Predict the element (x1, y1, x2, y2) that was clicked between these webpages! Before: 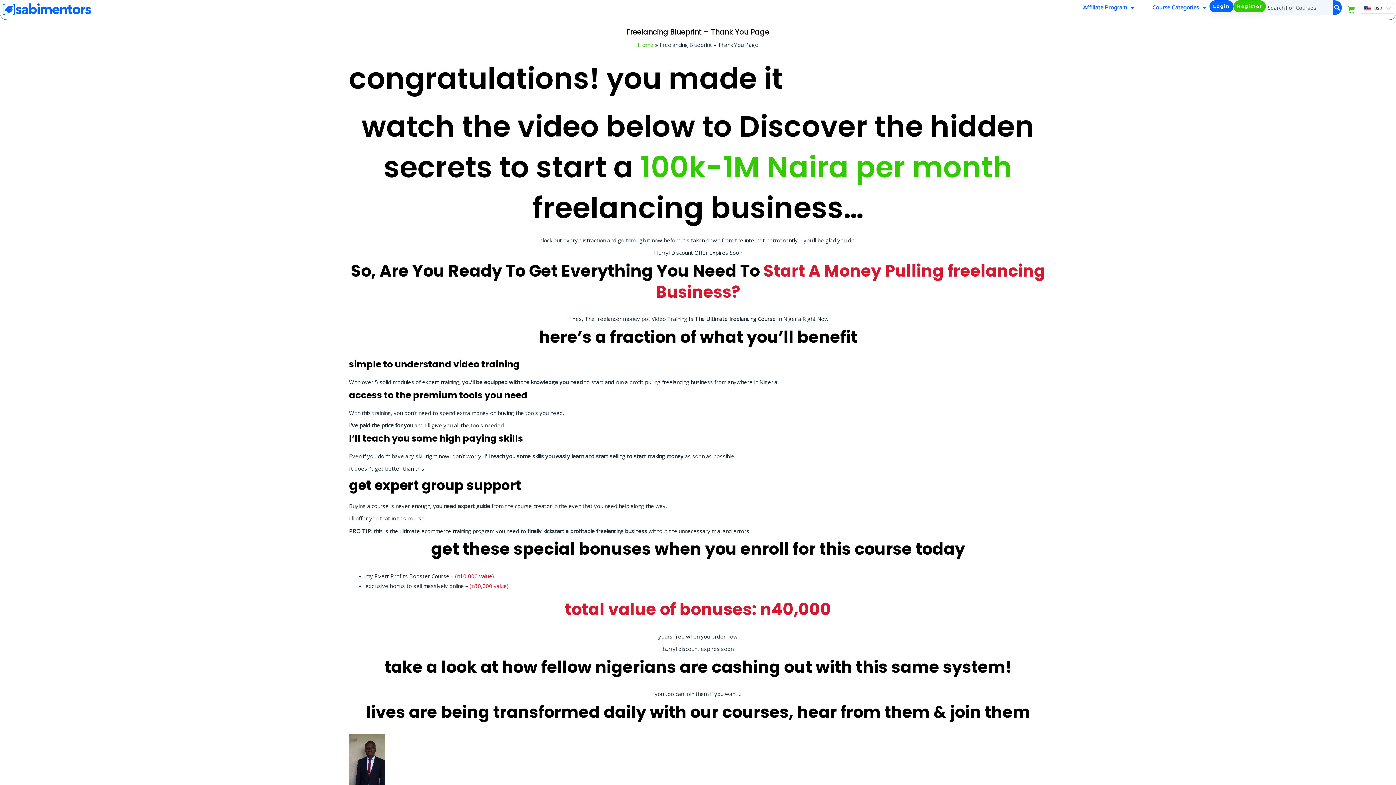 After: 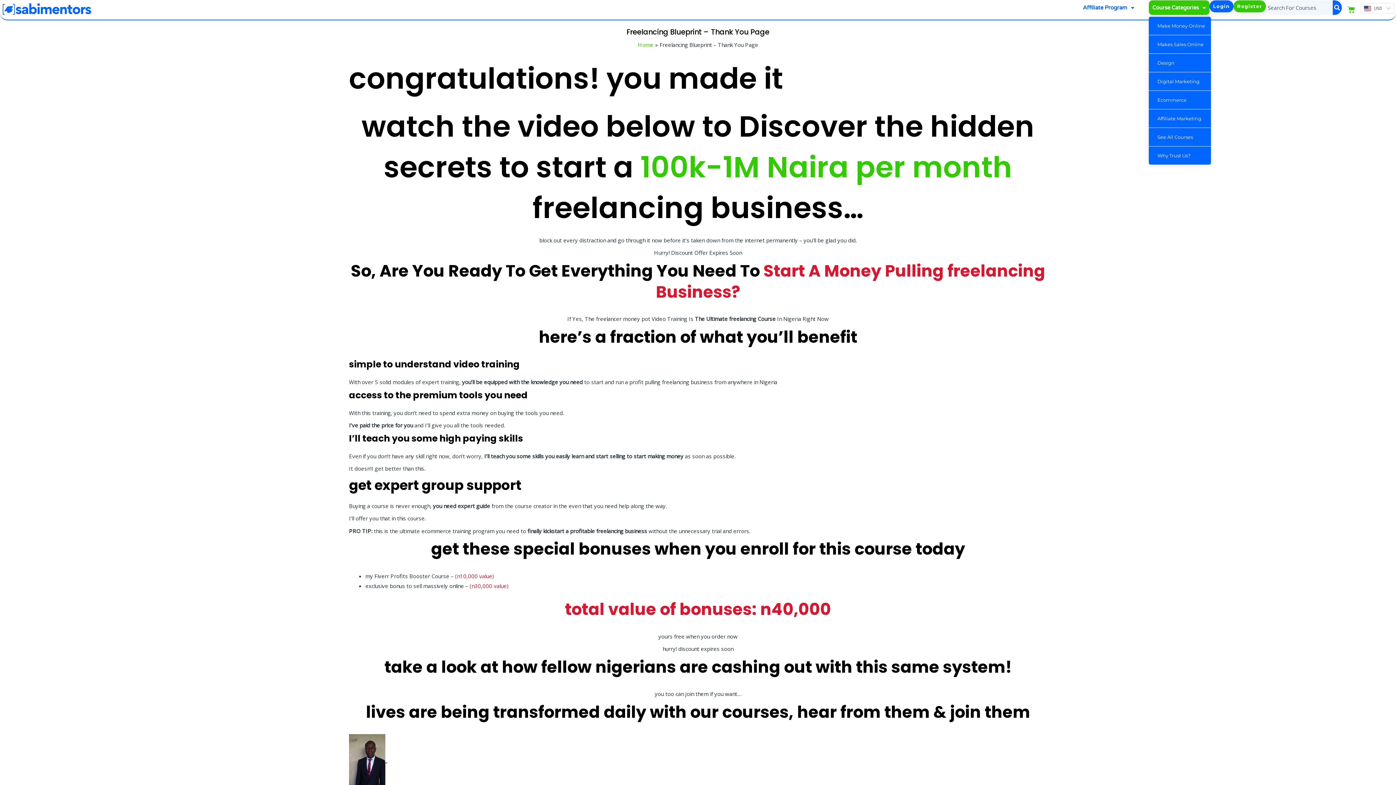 Action: label: Course Categories bbox: (1149, 0, 1209, 14)